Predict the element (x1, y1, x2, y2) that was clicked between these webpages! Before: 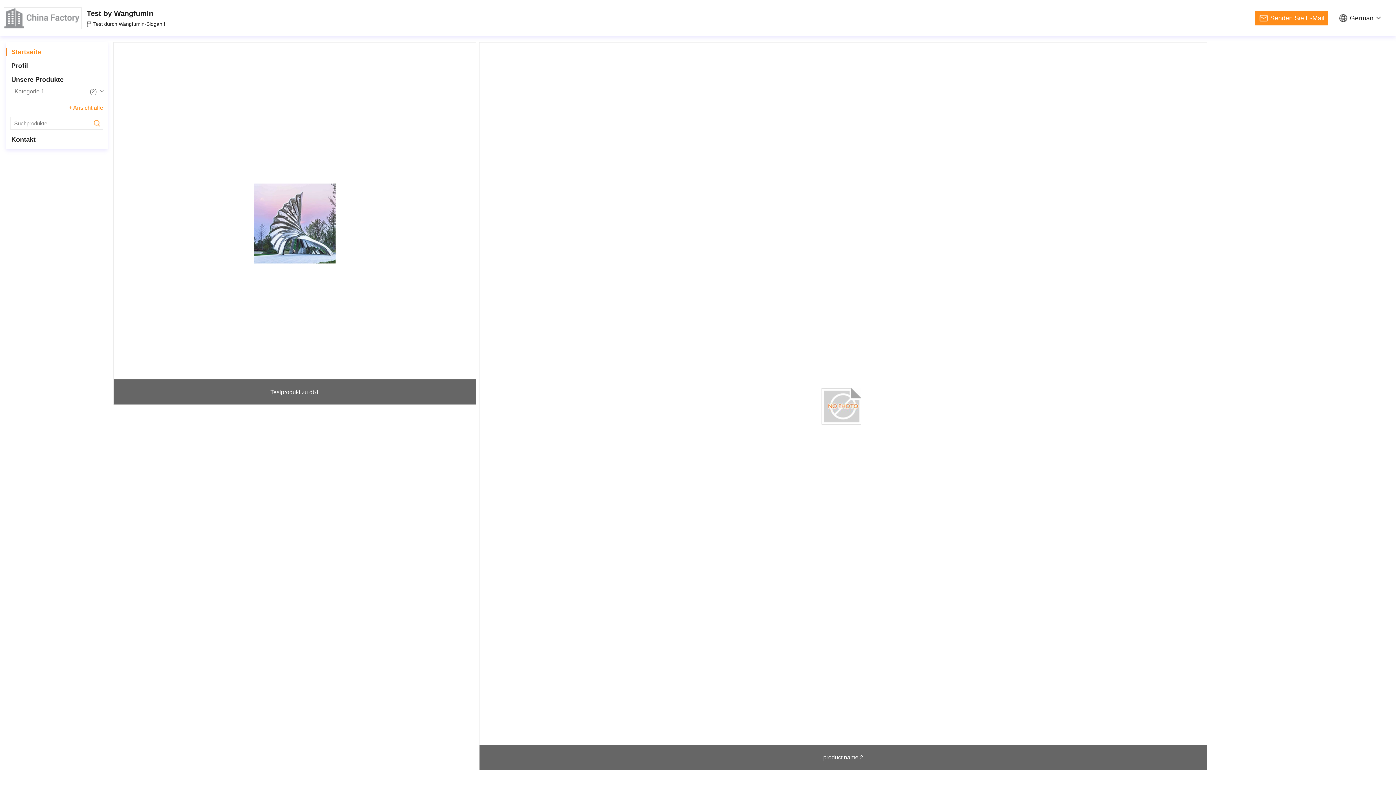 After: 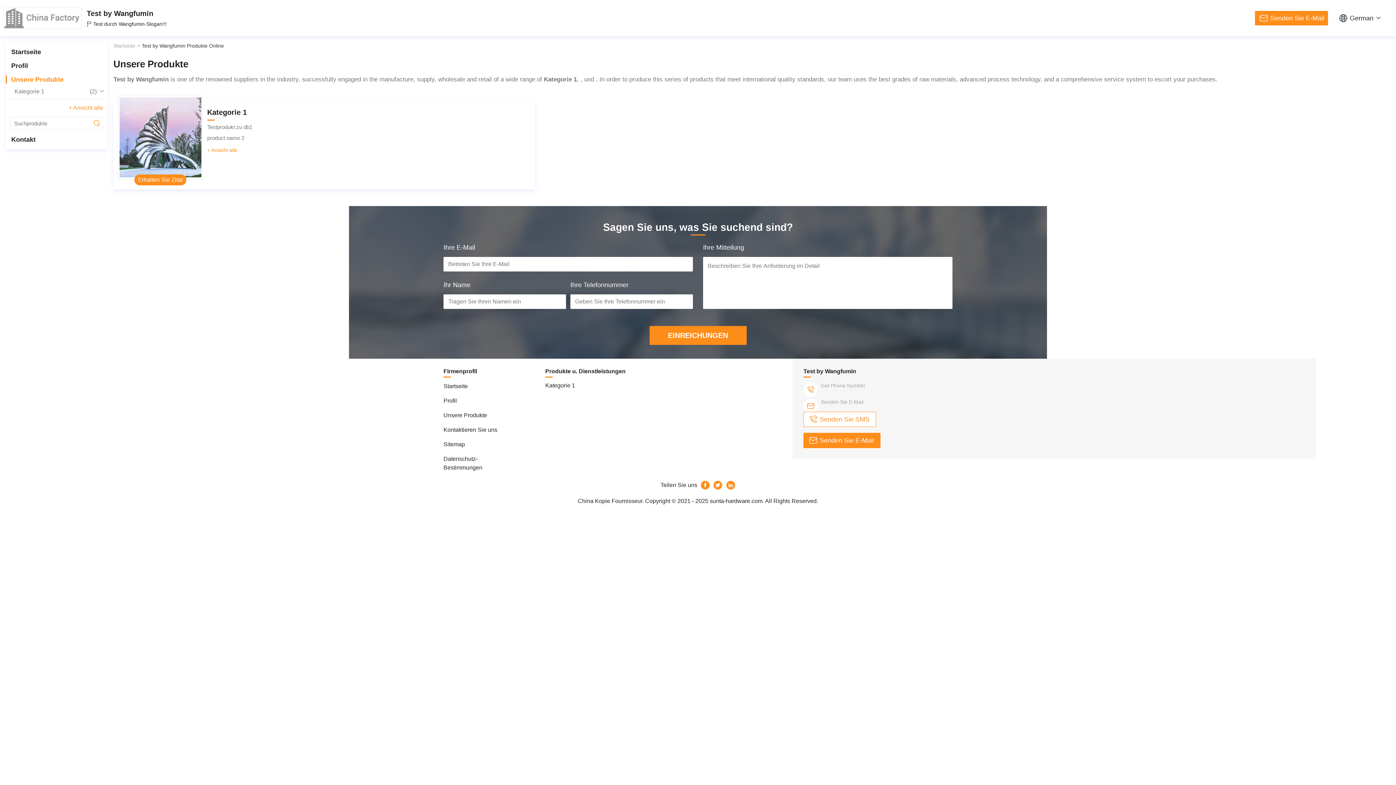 Action: label: Unsere Produkte bbox: (5, 75, 107, 83)